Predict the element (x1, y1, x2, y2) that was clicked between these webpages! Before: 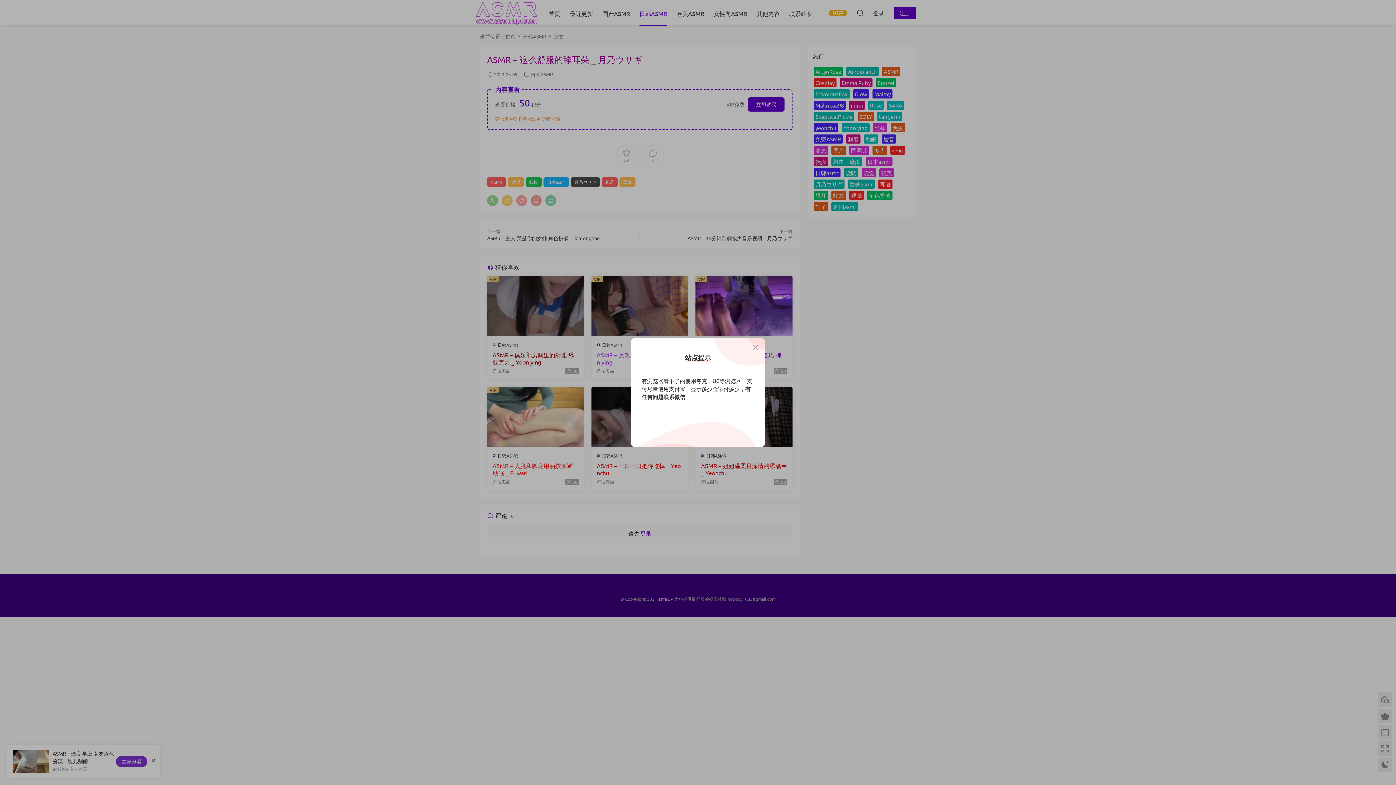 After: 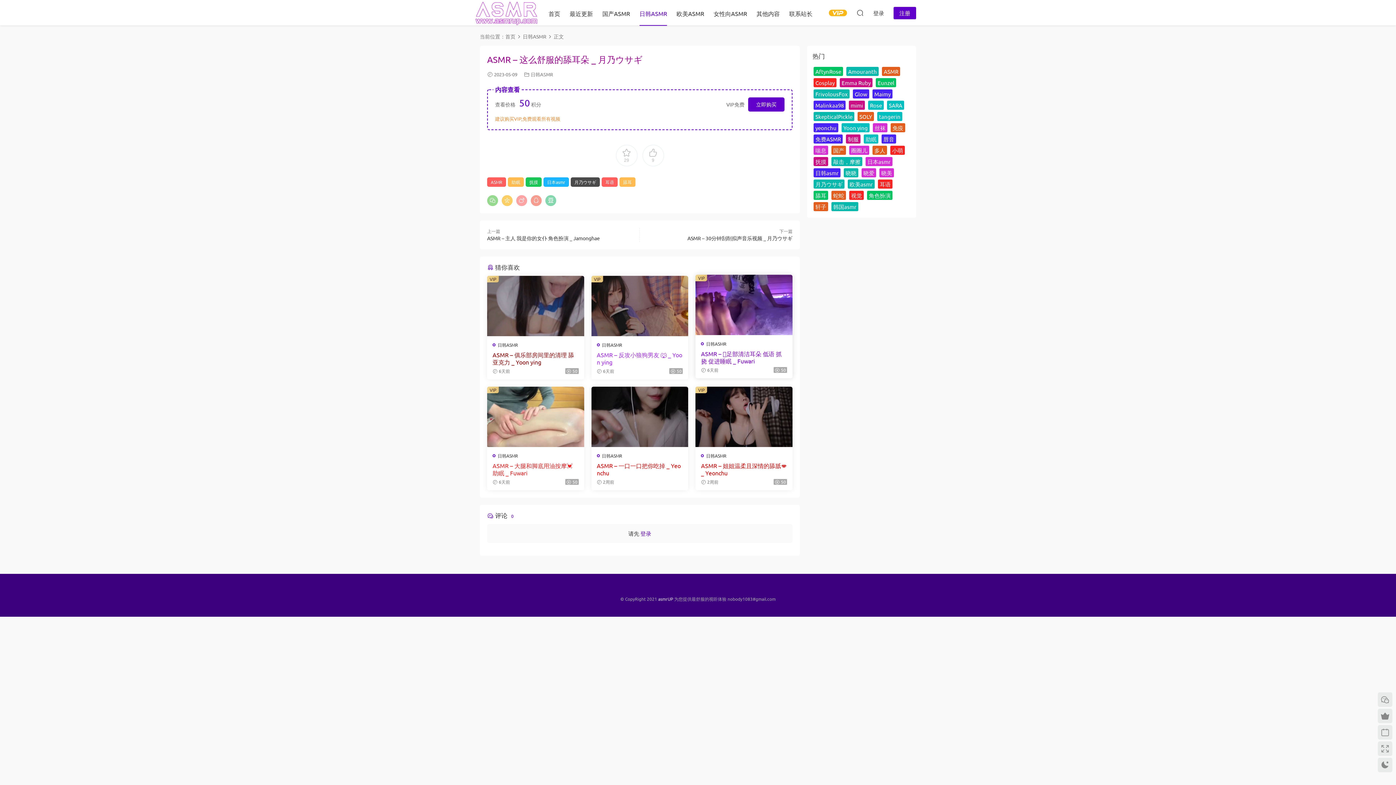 Action: bbox: (751, 343, 760, 352)